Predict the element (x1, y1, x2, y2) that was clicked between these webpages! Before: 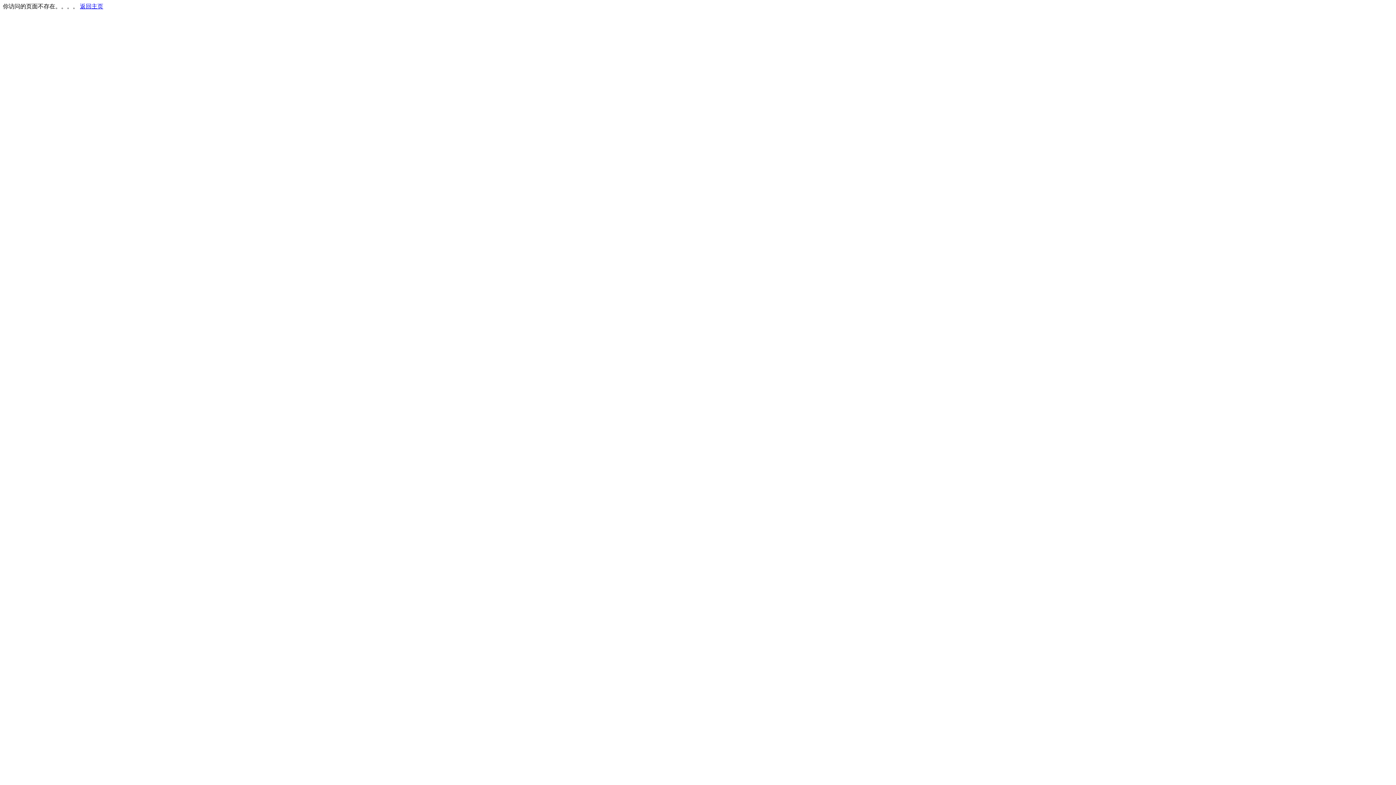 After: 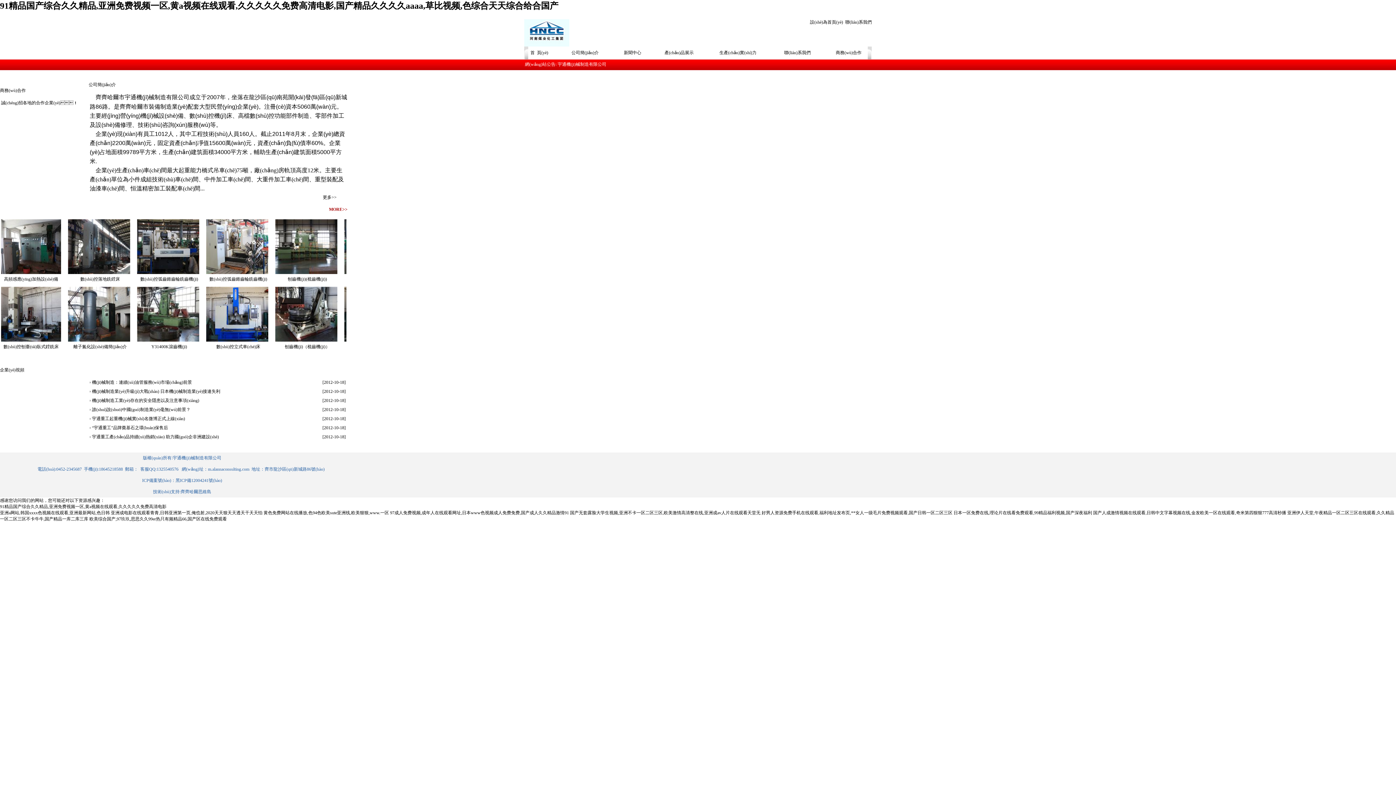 Action: label: 返回主页 bbox: (80, 3, 103, 9)